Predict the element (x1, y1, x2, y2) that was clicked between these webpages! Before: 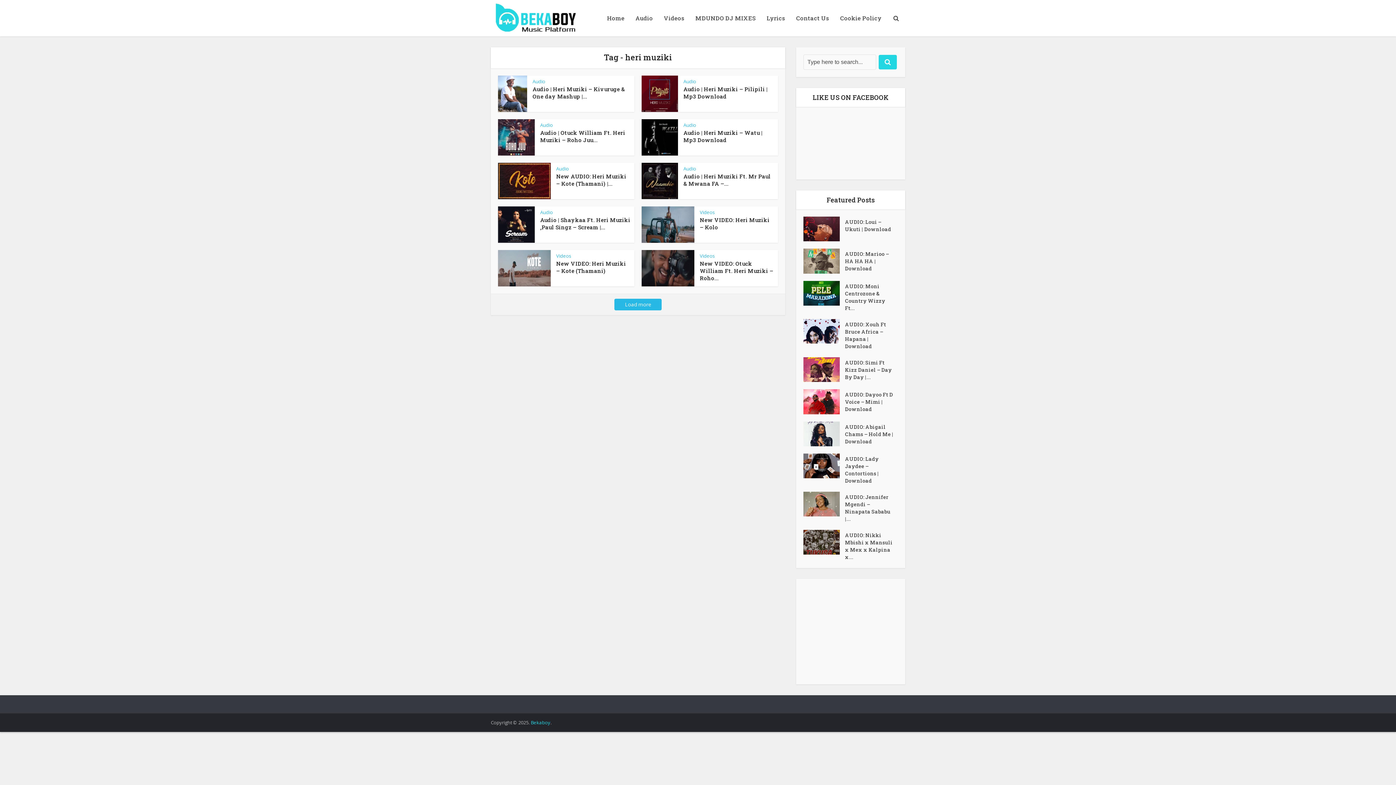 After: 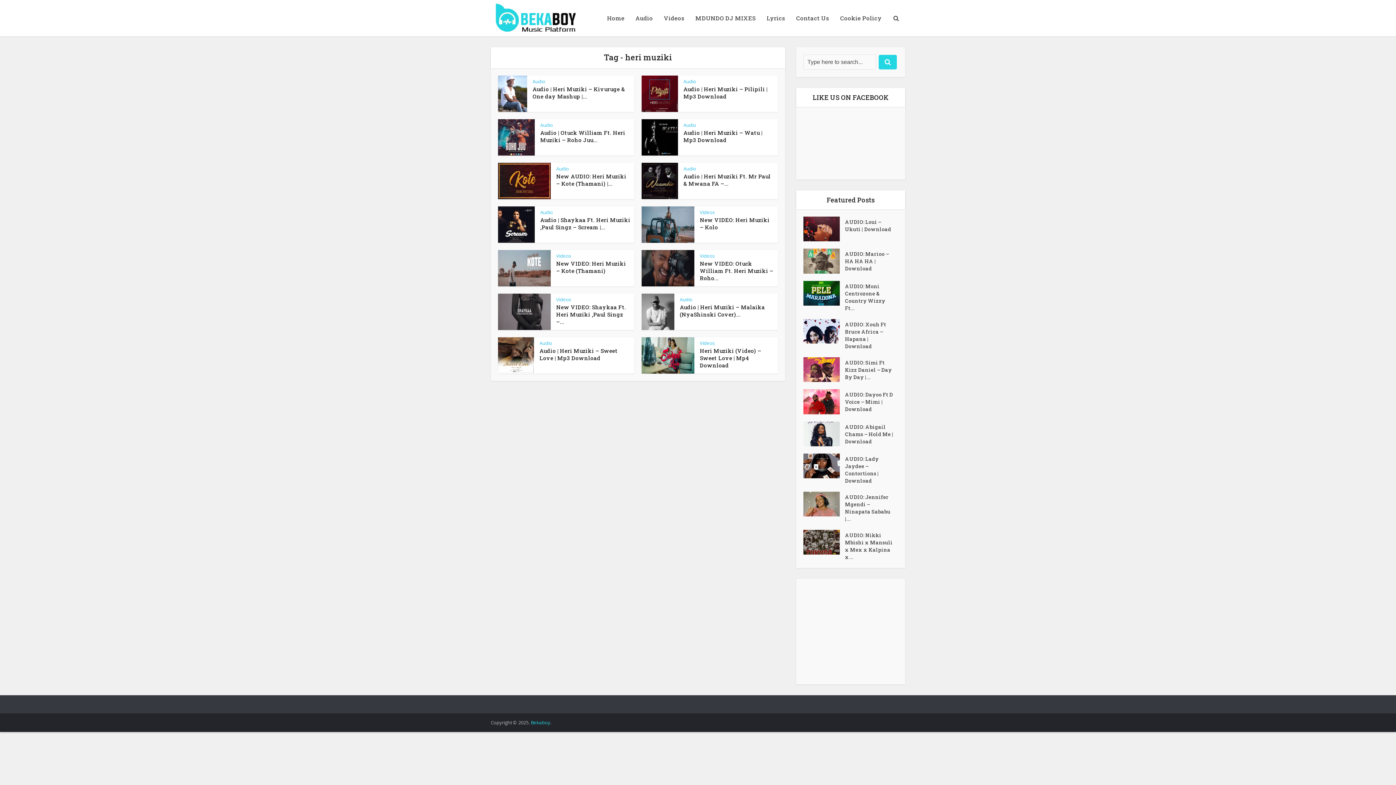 Action: label: Load more bbox: (614, 298, 661, 310)